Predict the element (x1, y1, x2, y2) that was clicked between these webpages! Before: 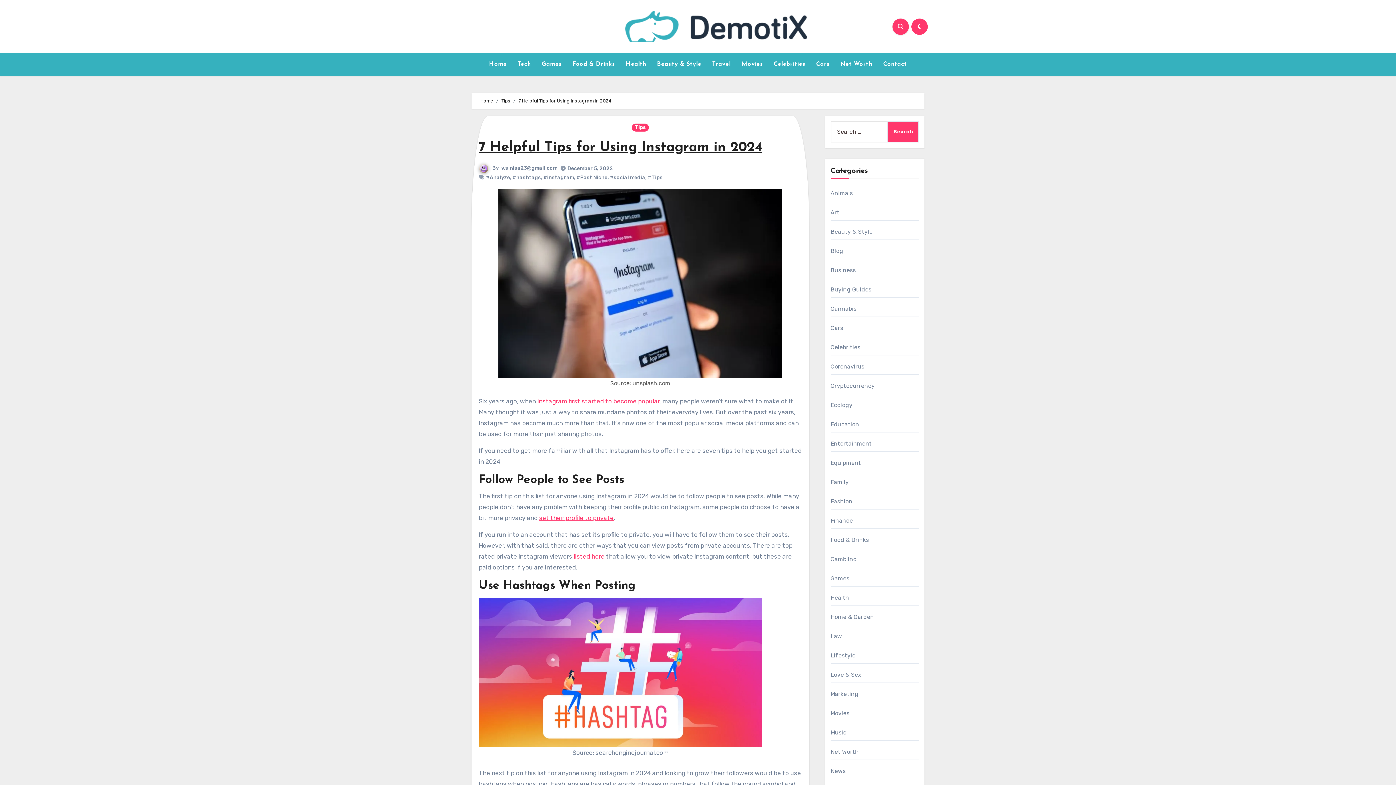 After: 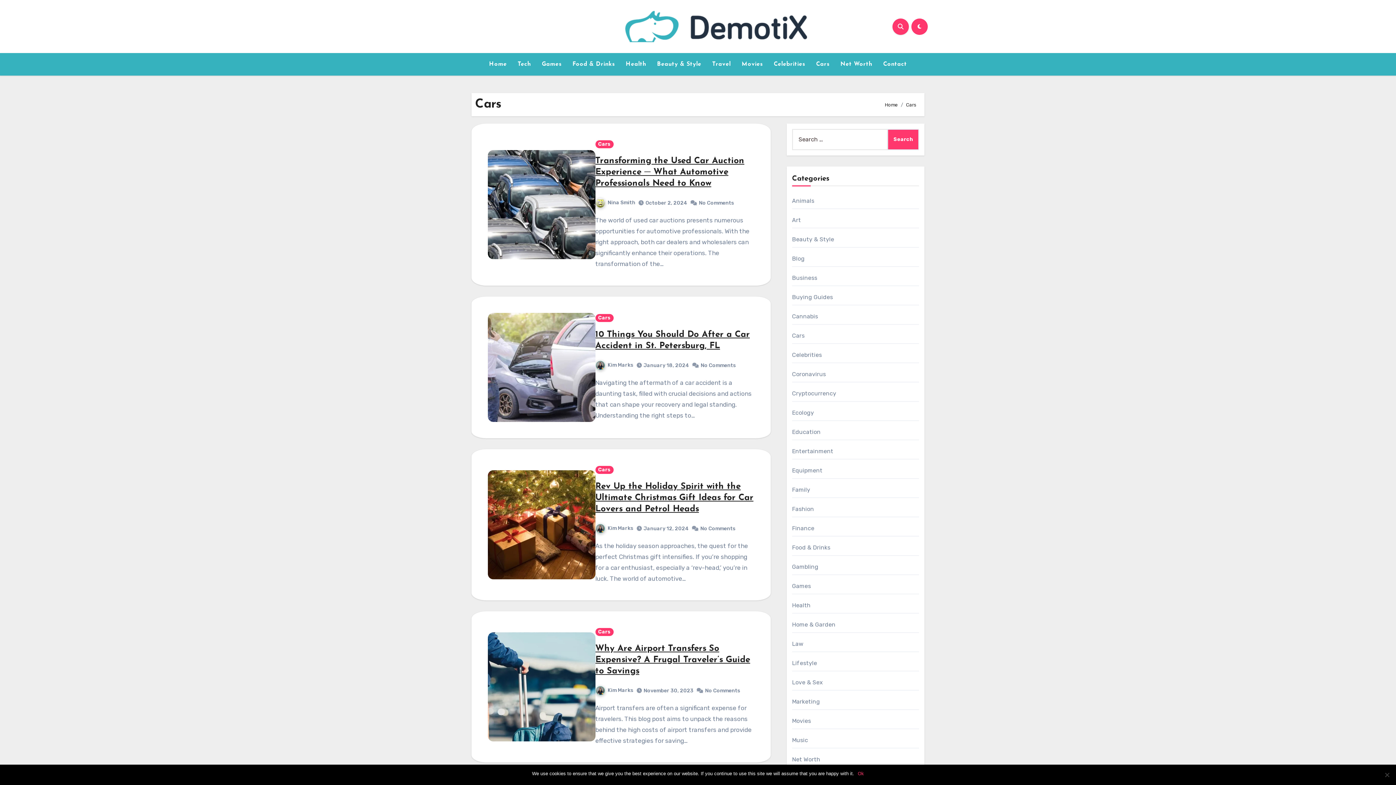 Action: bbox: (810, 56, 835, 72) label: Cars